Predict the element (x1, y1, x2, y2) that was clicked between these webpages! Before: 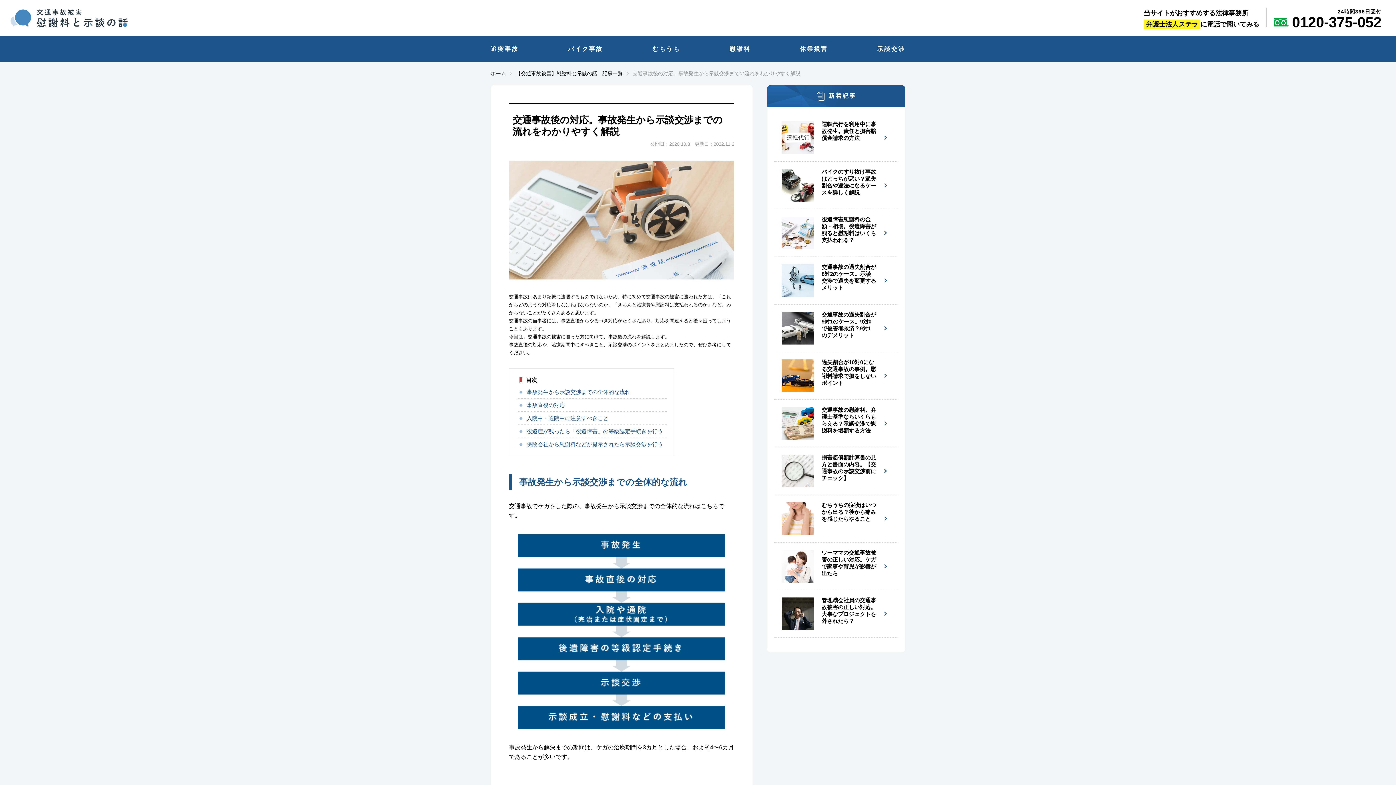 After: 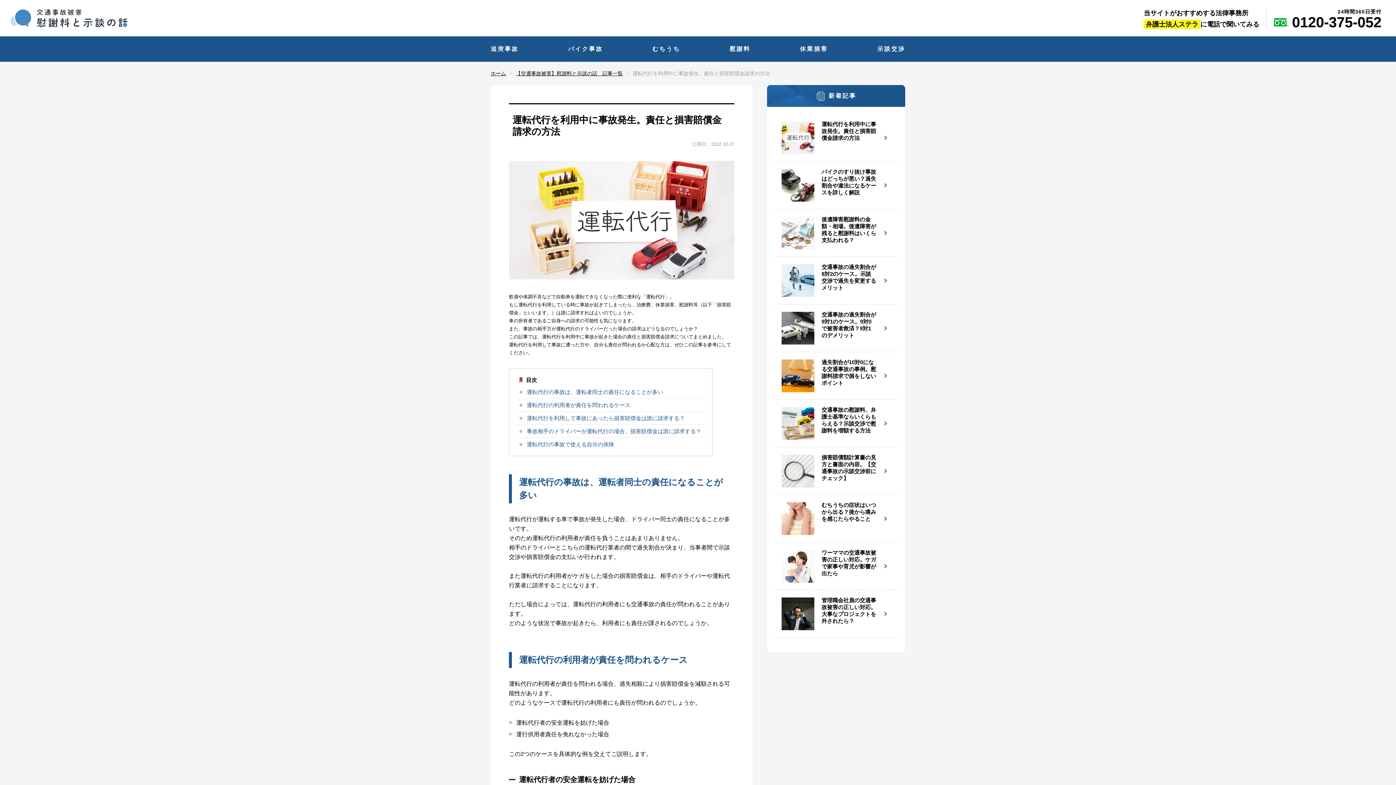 Action: label: 運転代行を利用中に事故発生。責任と損害賠償金請求の方法 bbox: (774, 114, 898, 161)